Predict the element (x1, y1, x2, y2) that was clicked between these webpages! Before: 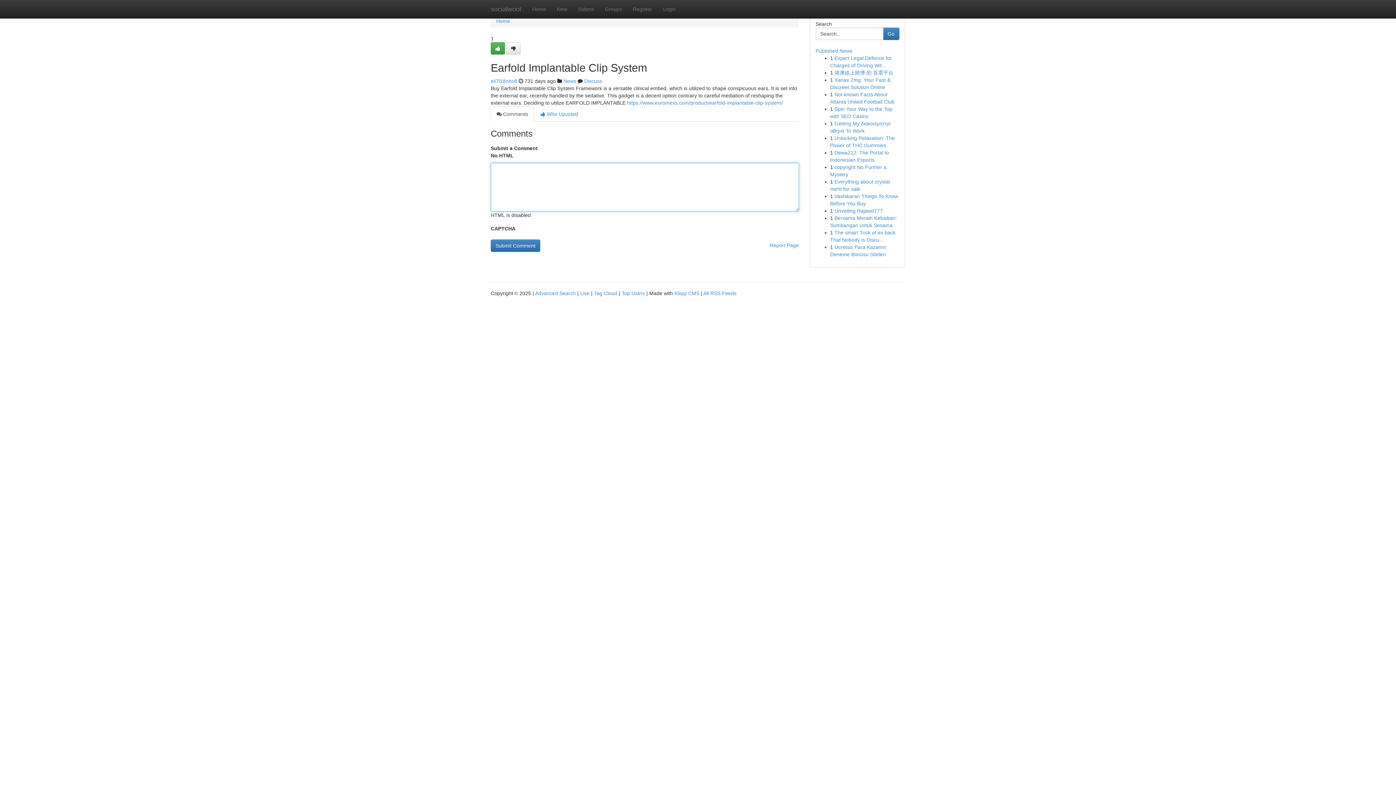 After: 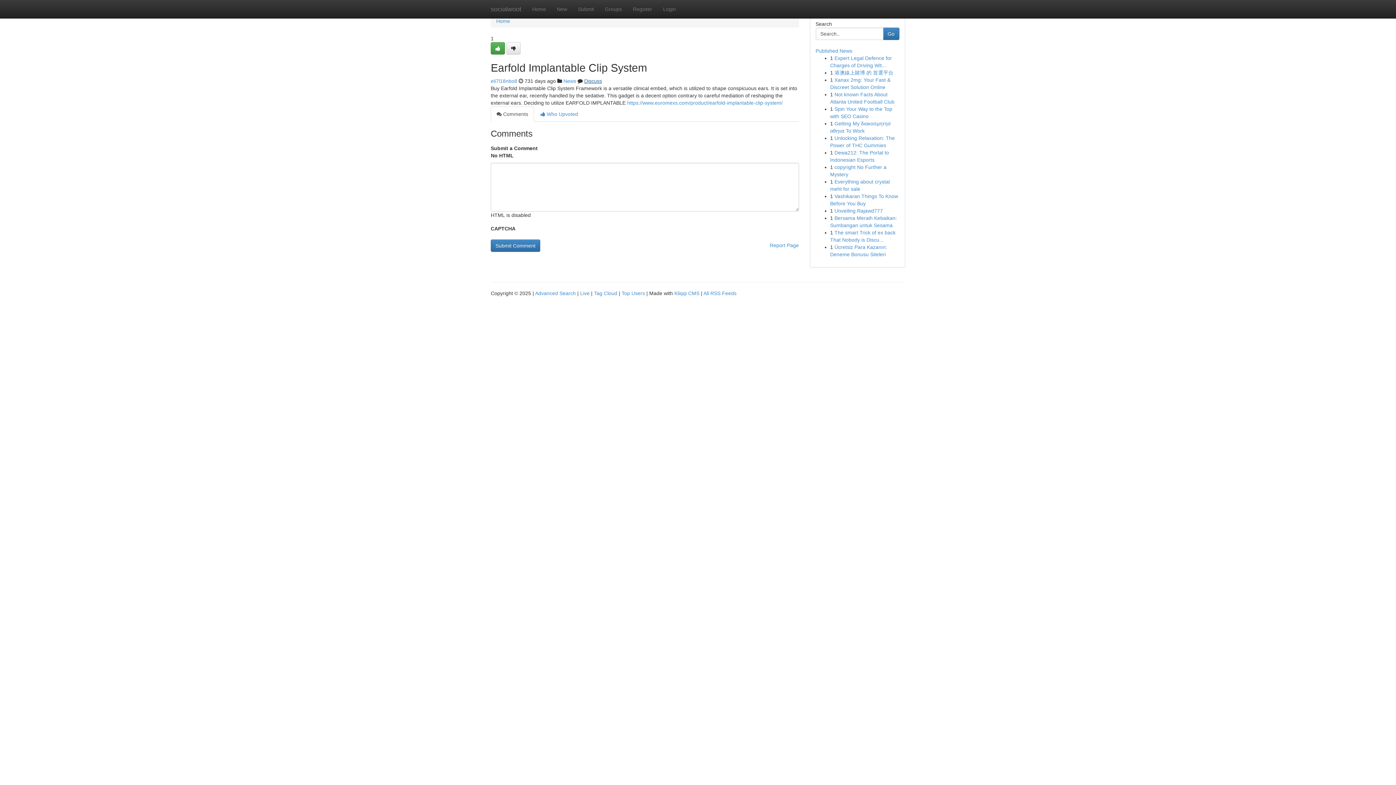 Action: bbox: (584, 78, 602, 84) label: Discuss